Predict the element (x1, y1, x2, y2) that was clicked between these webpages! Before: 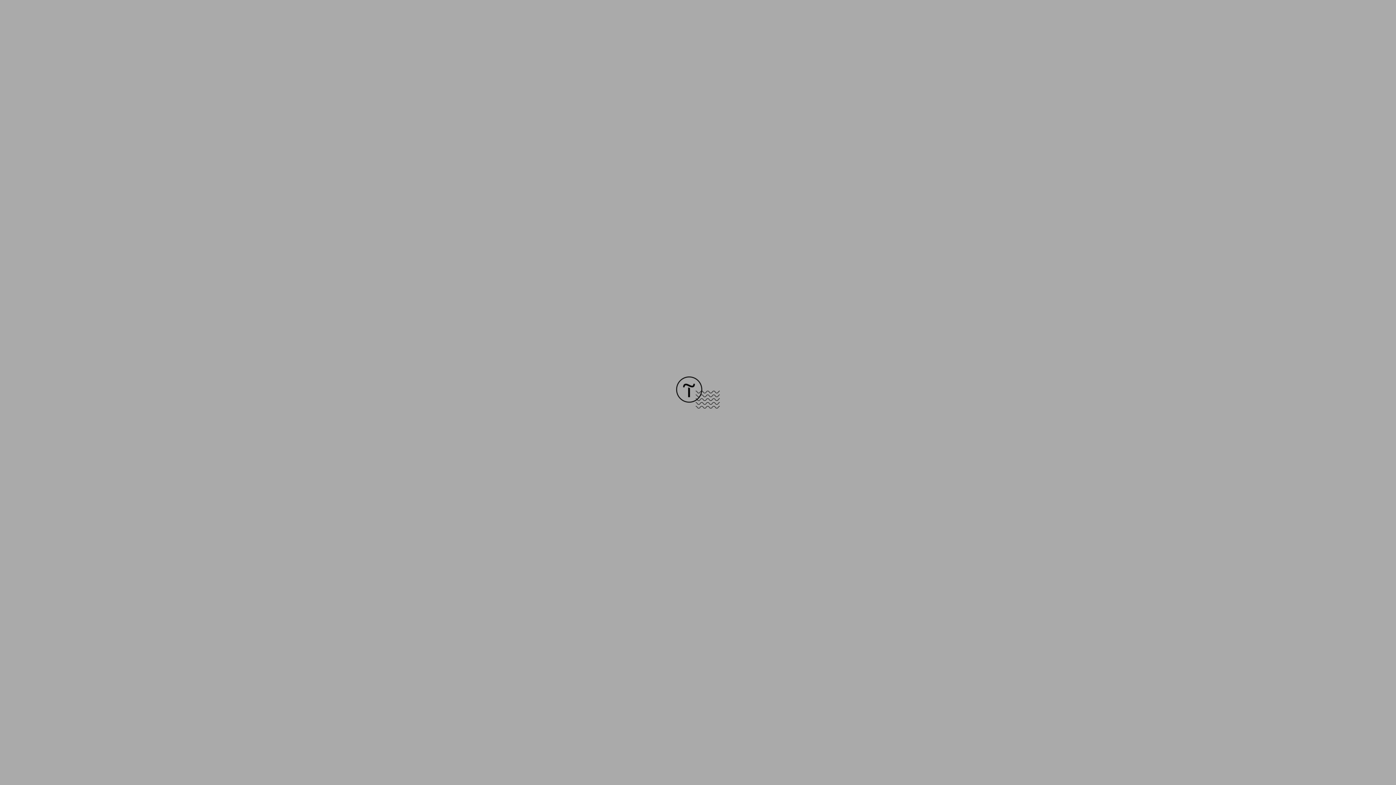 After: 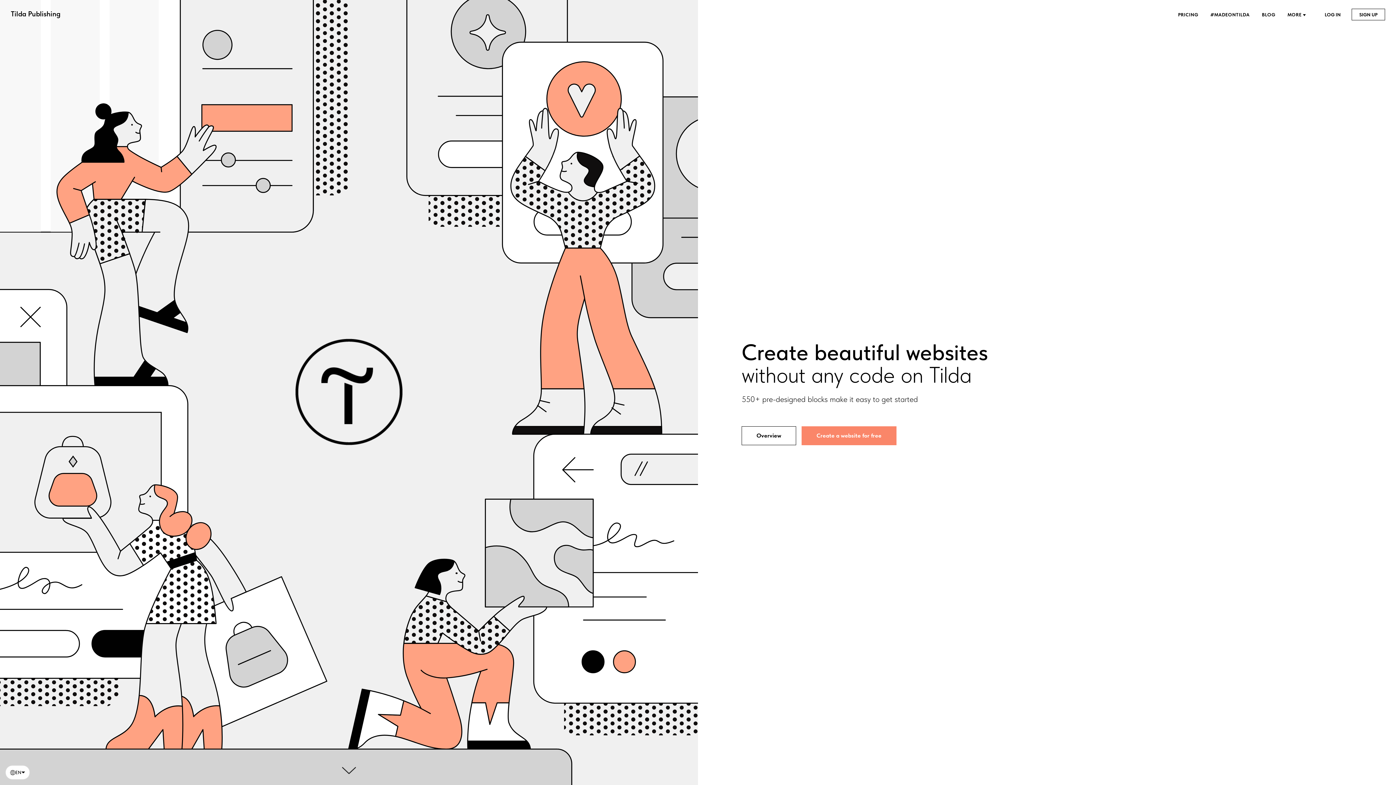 Action: bbox: (676, 403, 720, 409)